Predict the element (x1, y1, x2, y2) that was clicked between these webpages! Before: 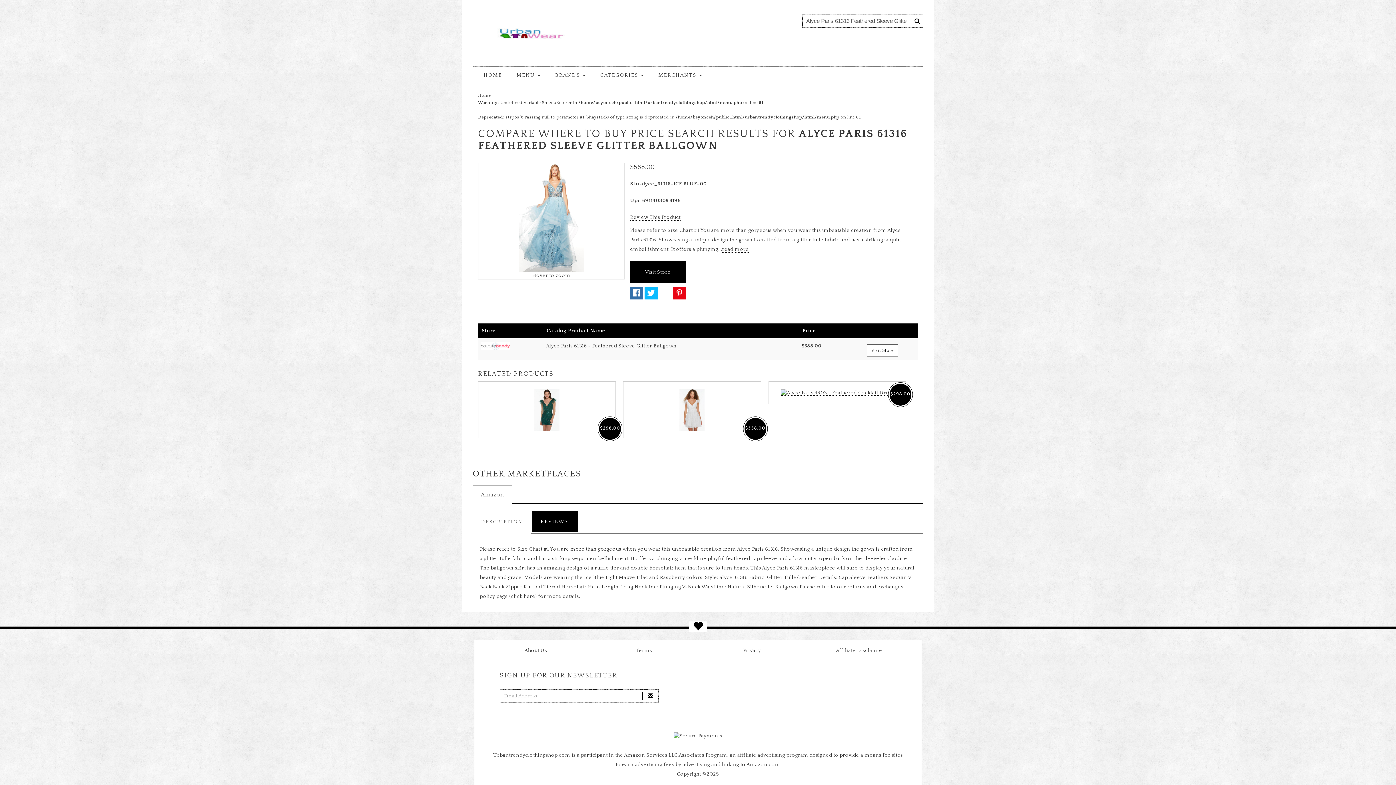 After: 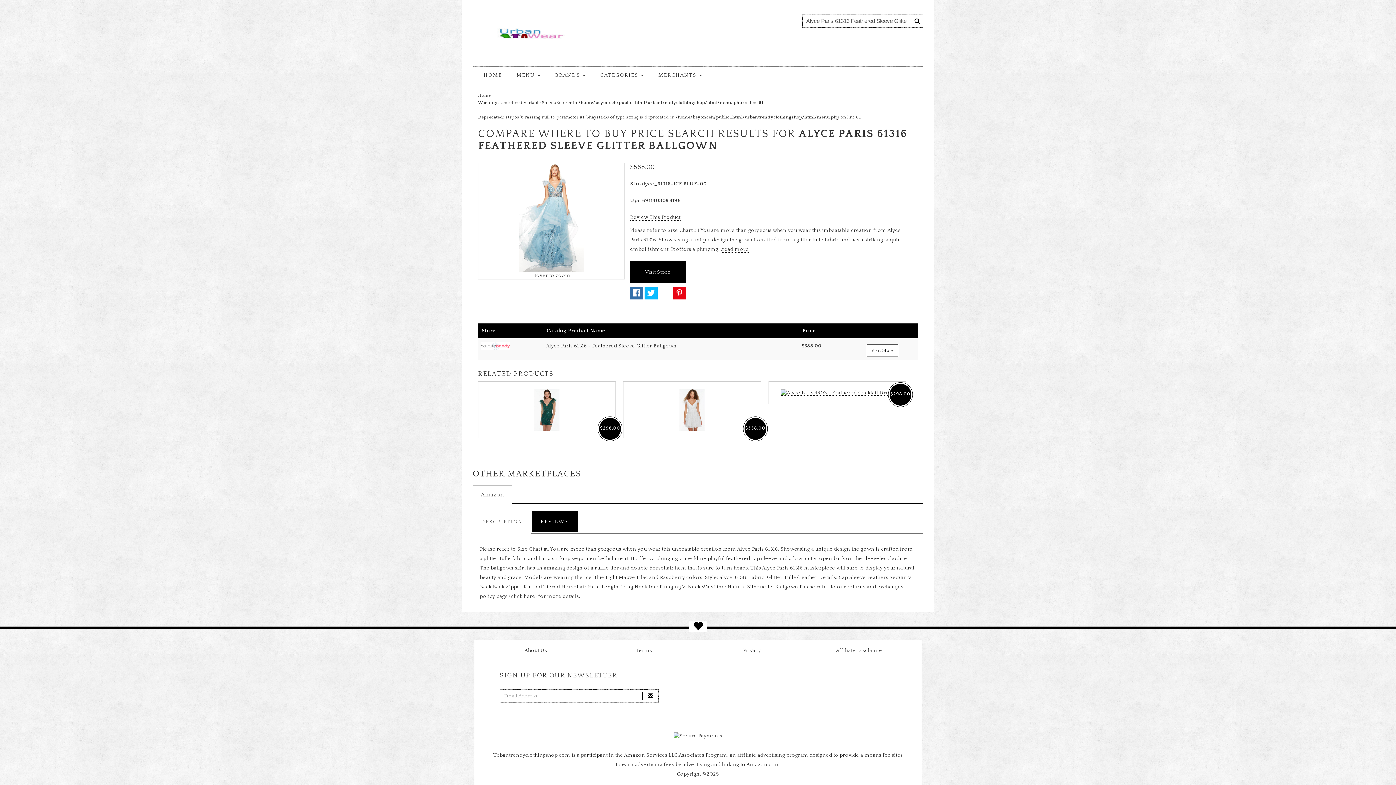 Action: bbox: (673, 286, 686, 299)